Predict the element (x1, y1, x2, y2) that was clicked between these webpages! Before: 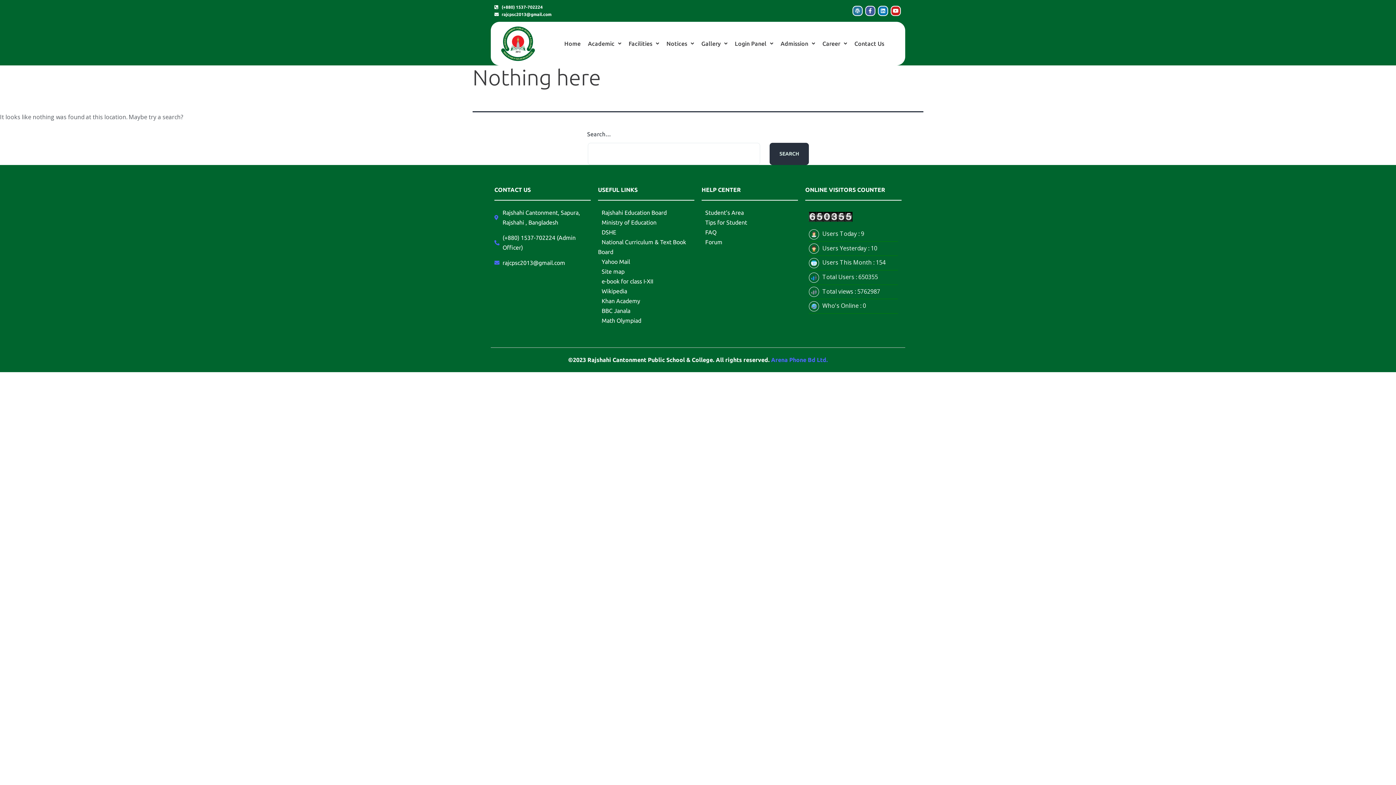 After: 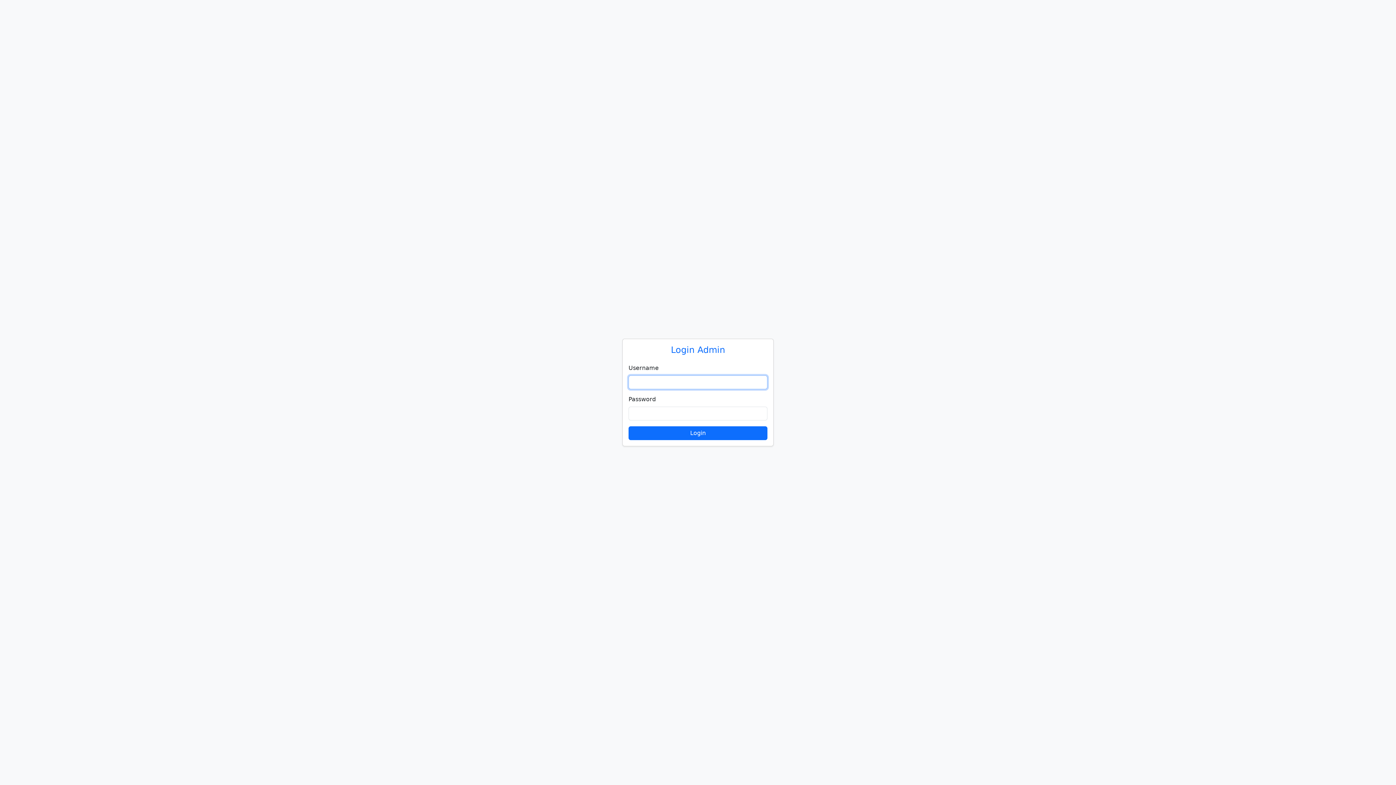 Action: bbox: (598, 215, 660, 229) label: Ministry of Education